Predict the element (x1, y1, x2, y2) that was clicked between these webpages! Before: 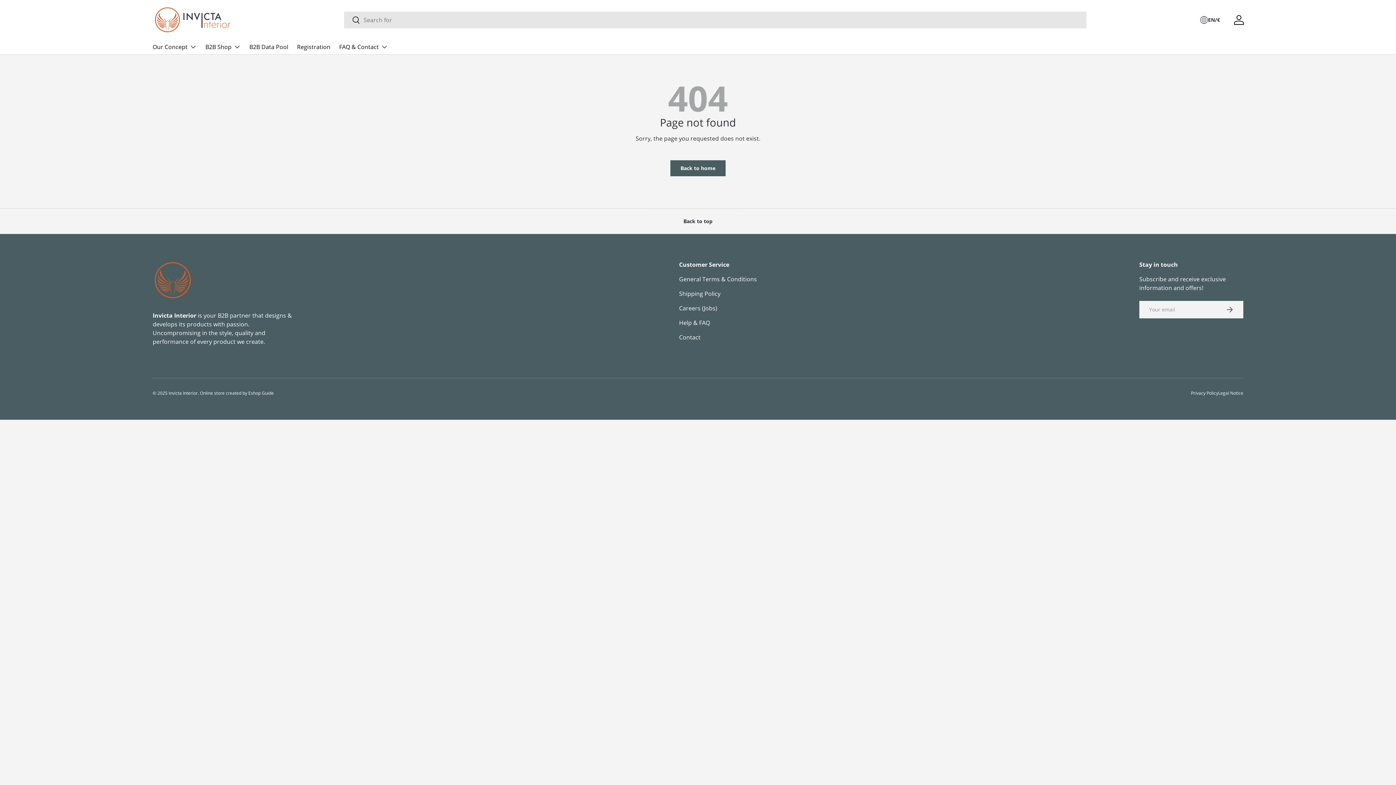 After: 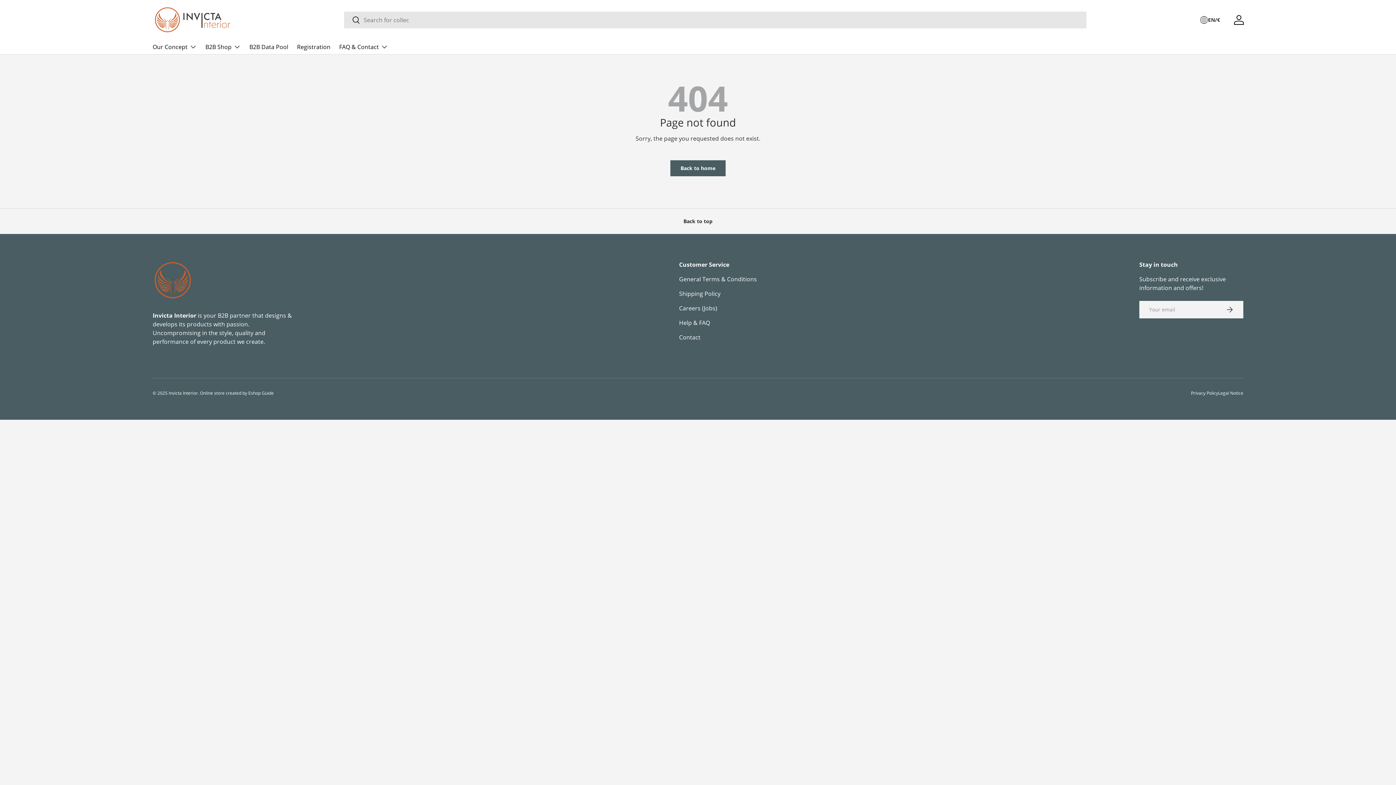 Action: label: Eshop Guide bbox: (248, 390, 273, 396)